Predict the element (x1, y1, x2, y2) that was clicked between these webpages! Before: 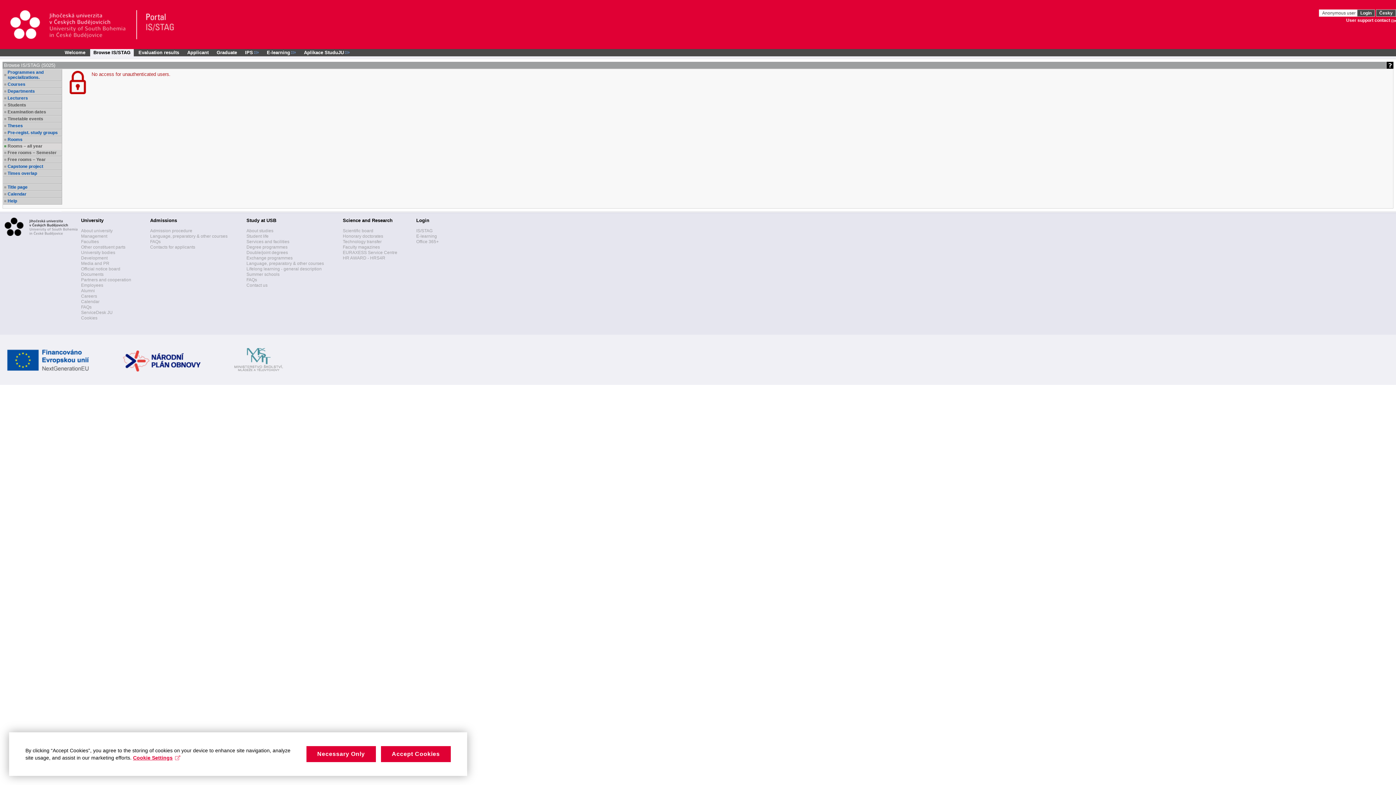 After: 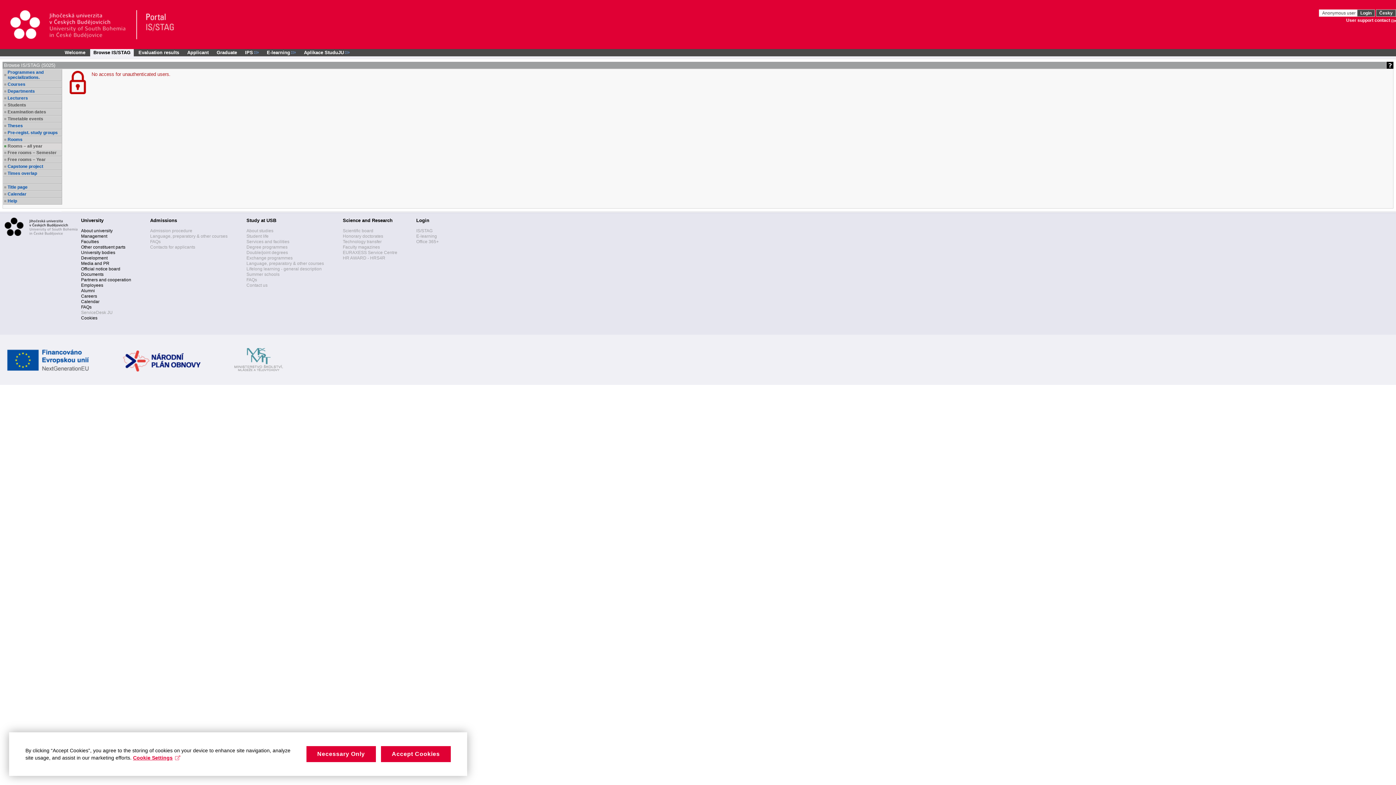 Action: bbox: (81, 310, 112, 315) label: ServiceDesk JU